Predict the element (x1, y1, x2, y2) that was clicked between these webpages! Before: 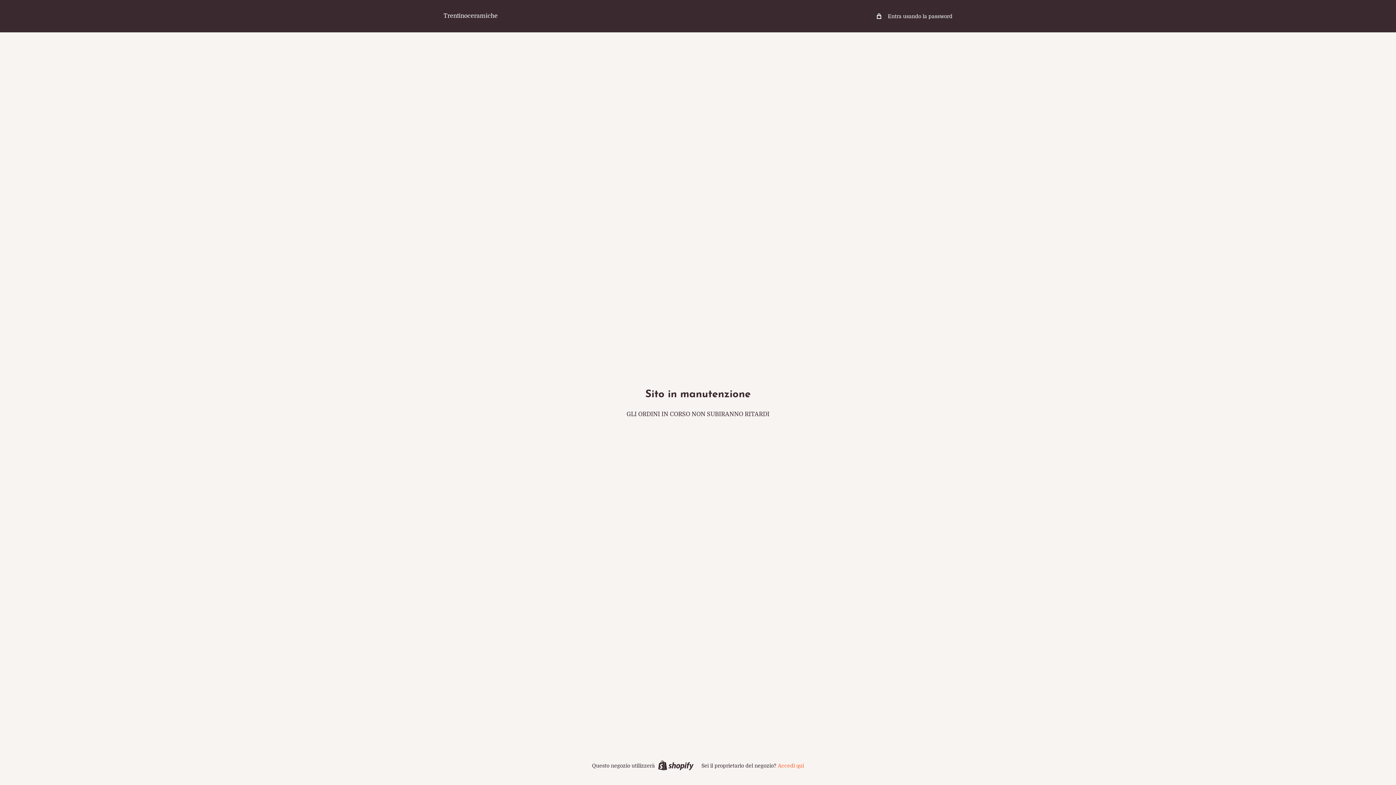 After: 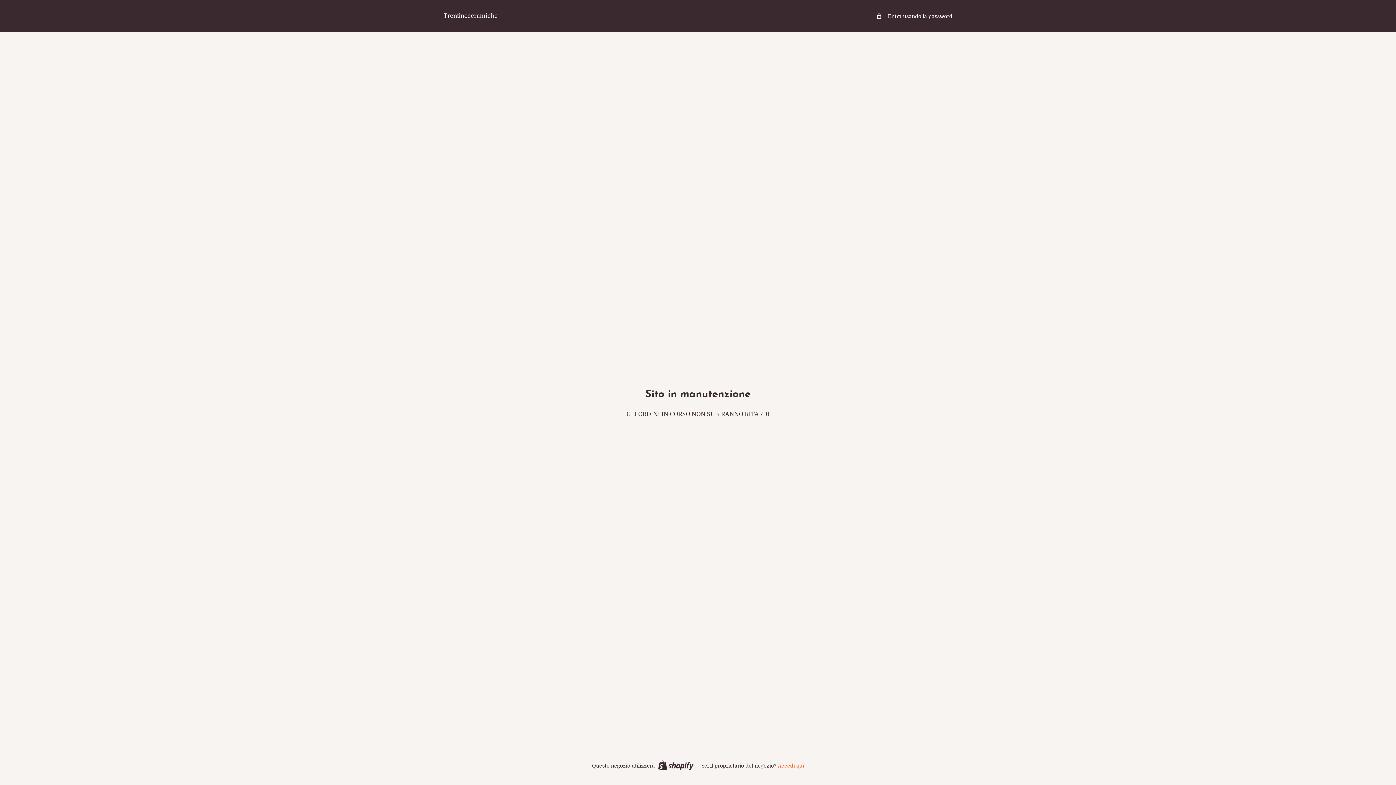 Action: bbox: (443, 10, 497, 21) label: Trentinoceramiche